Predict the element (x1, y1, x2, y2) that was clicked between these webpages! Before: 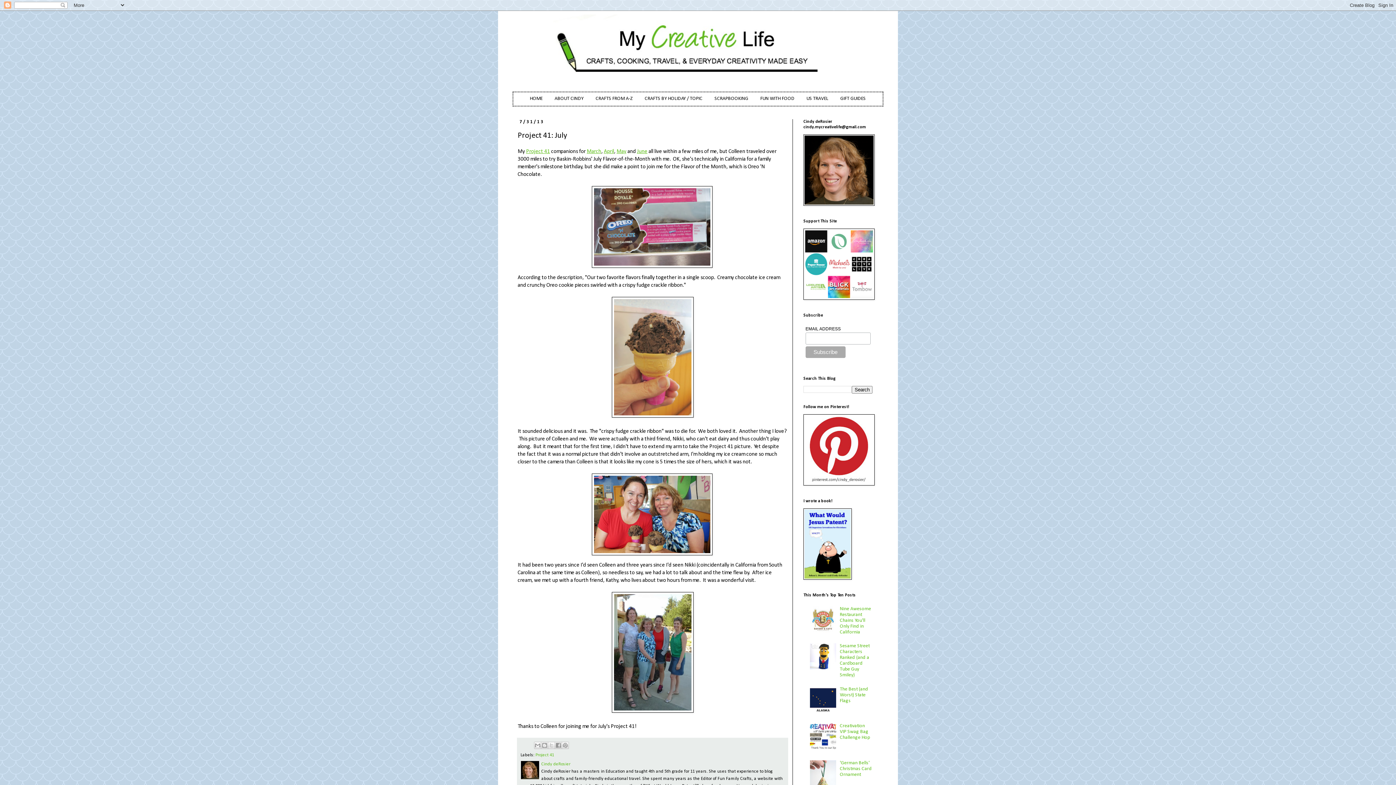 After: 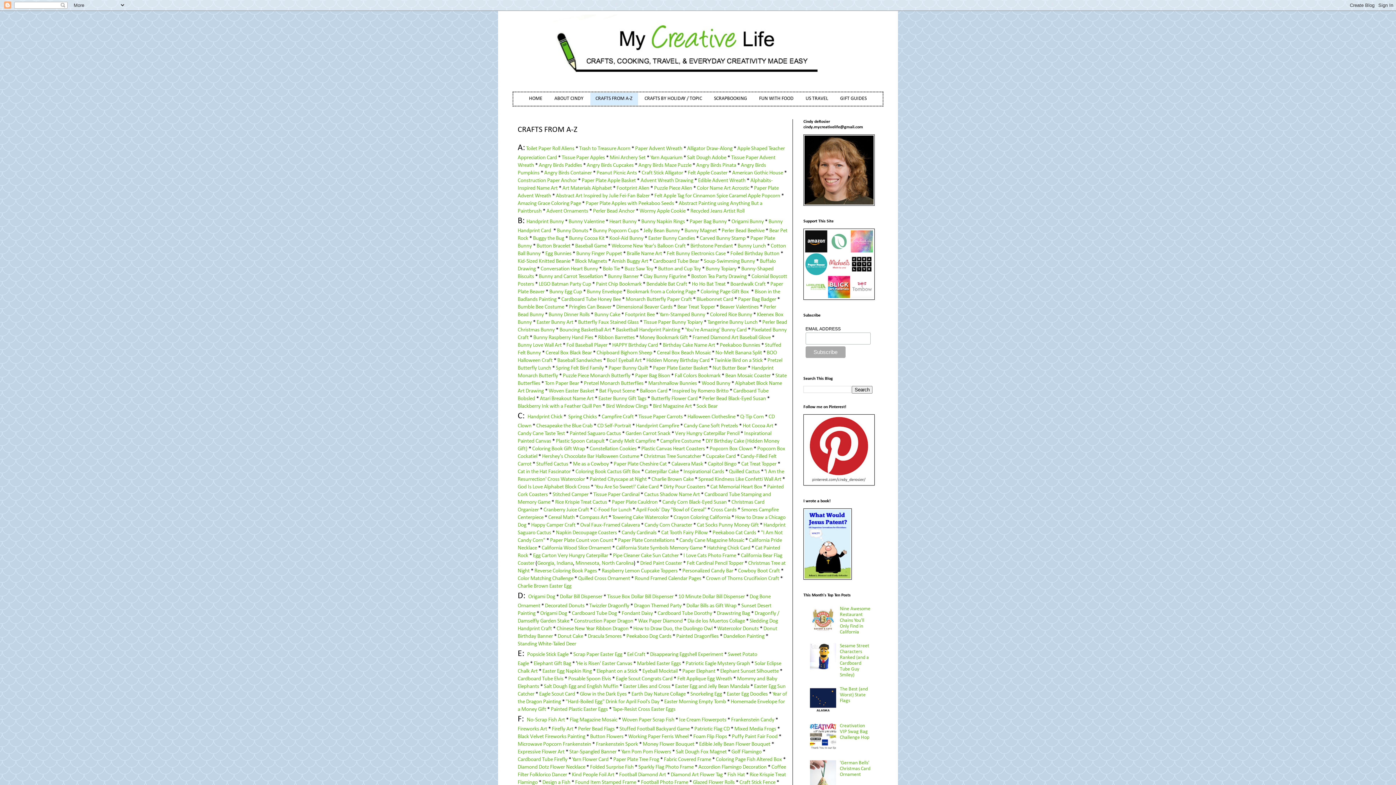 Action: bbox: (590, 92, 638, 105) label: CRAFTS FROM A-Z